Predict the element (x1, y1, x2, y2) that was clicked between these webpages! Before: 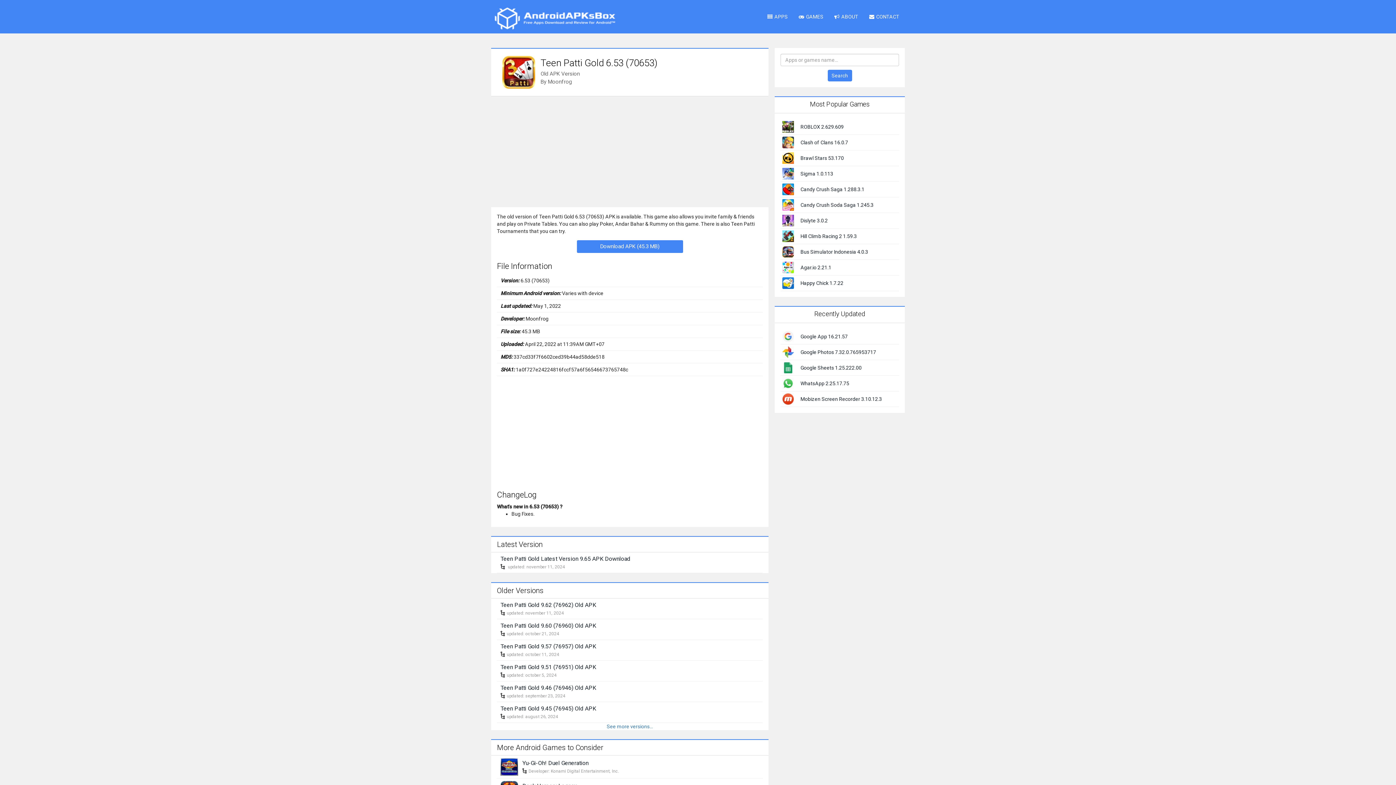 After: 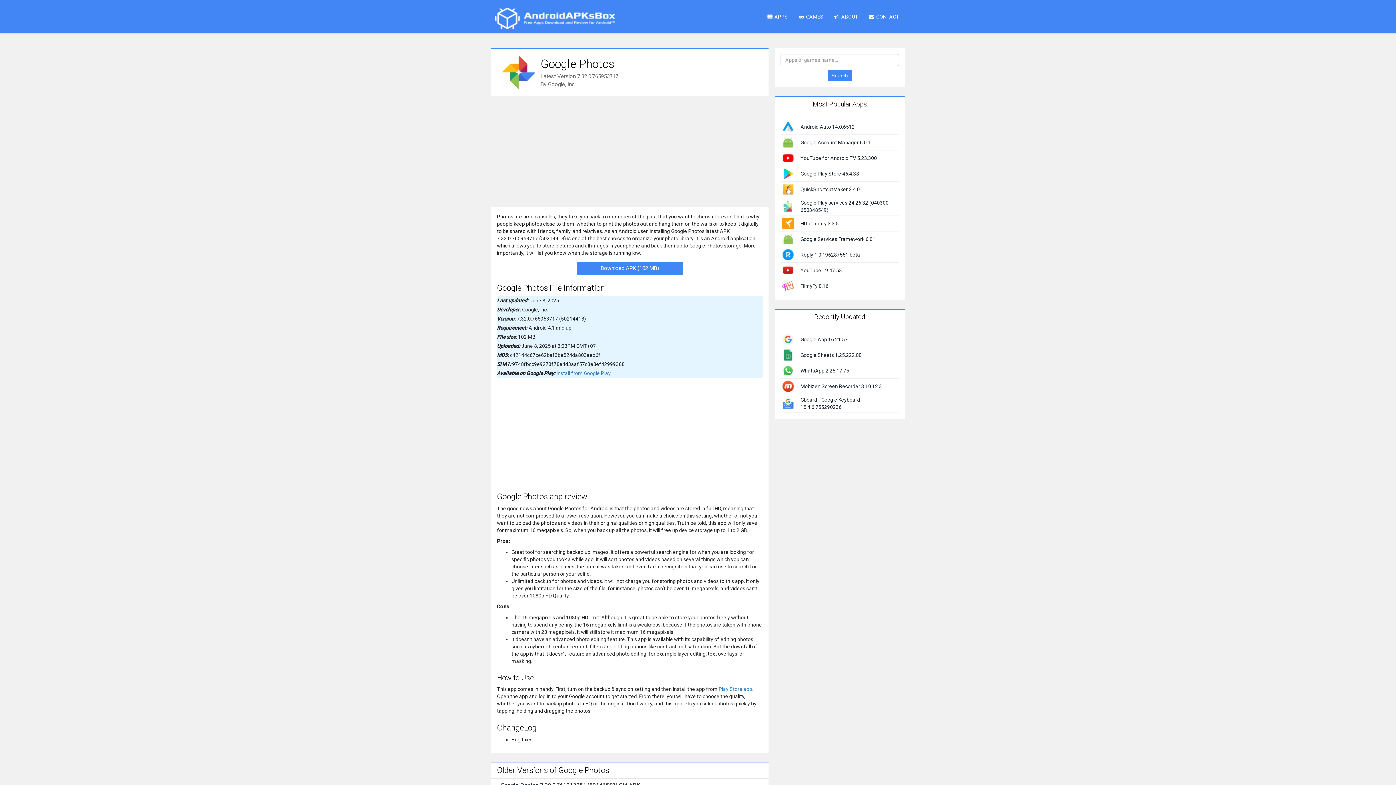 Action: bbox: (800, 349, 876, 355) label: Google Photos 7.32.0.765953717